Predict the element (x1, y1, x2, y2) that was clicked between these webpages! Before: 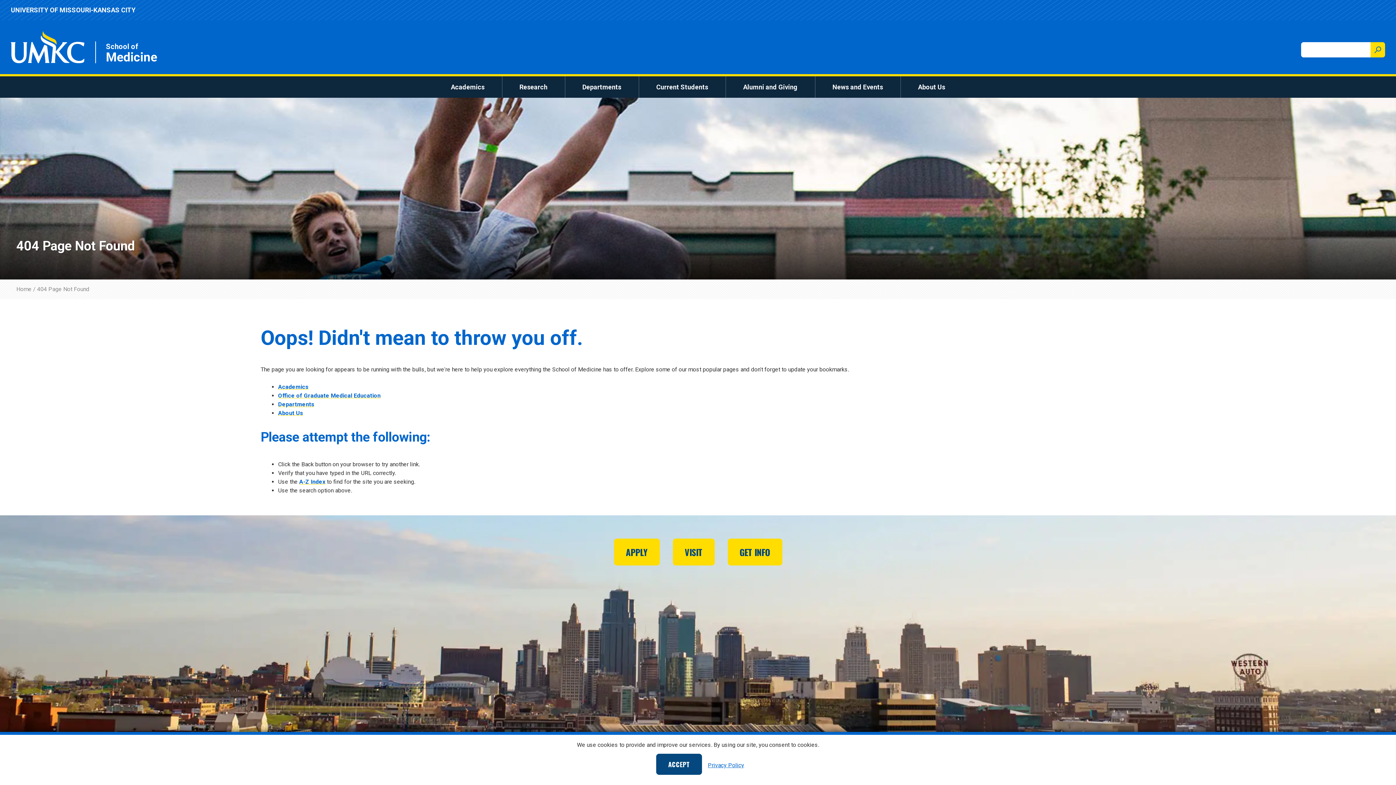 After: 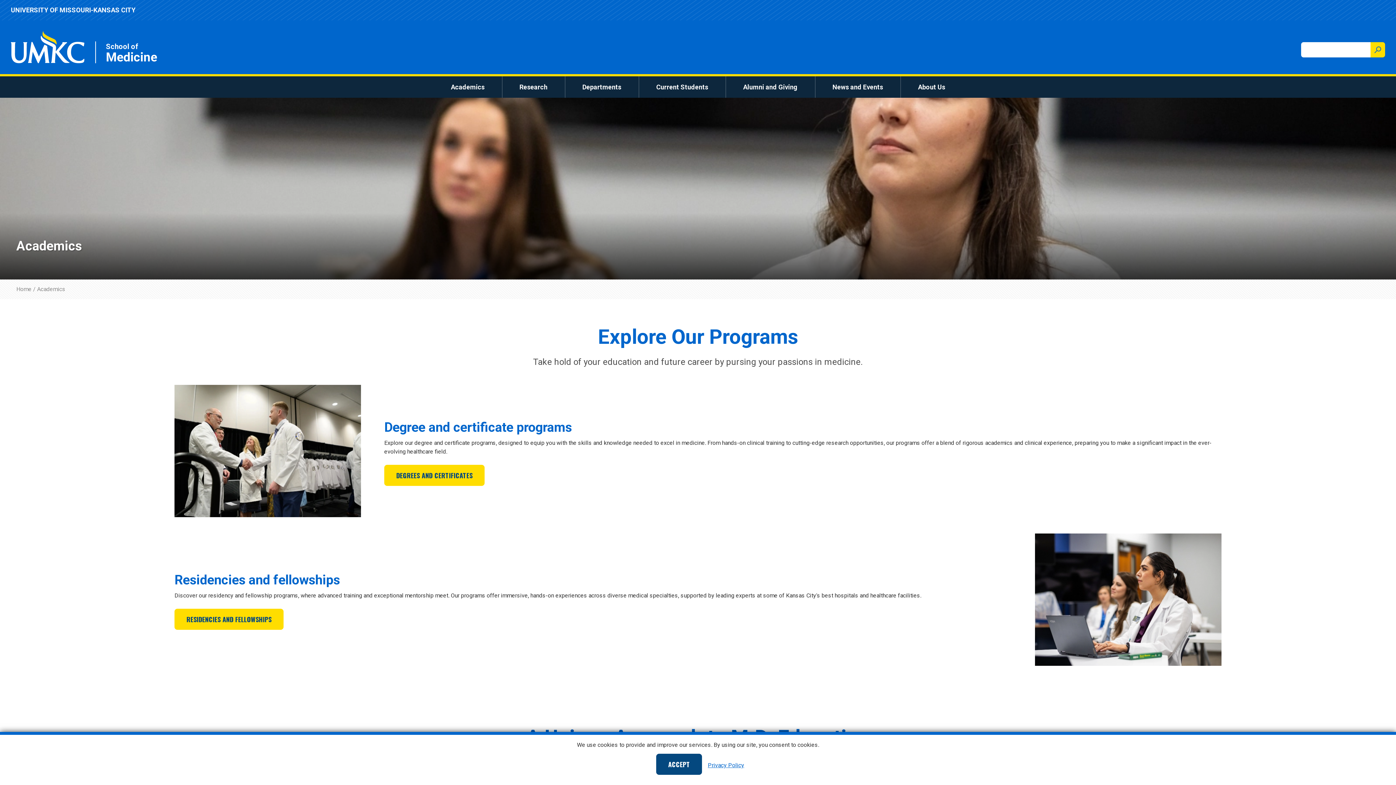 Action: label: Academics bbox: (278, 383, 308, 390)